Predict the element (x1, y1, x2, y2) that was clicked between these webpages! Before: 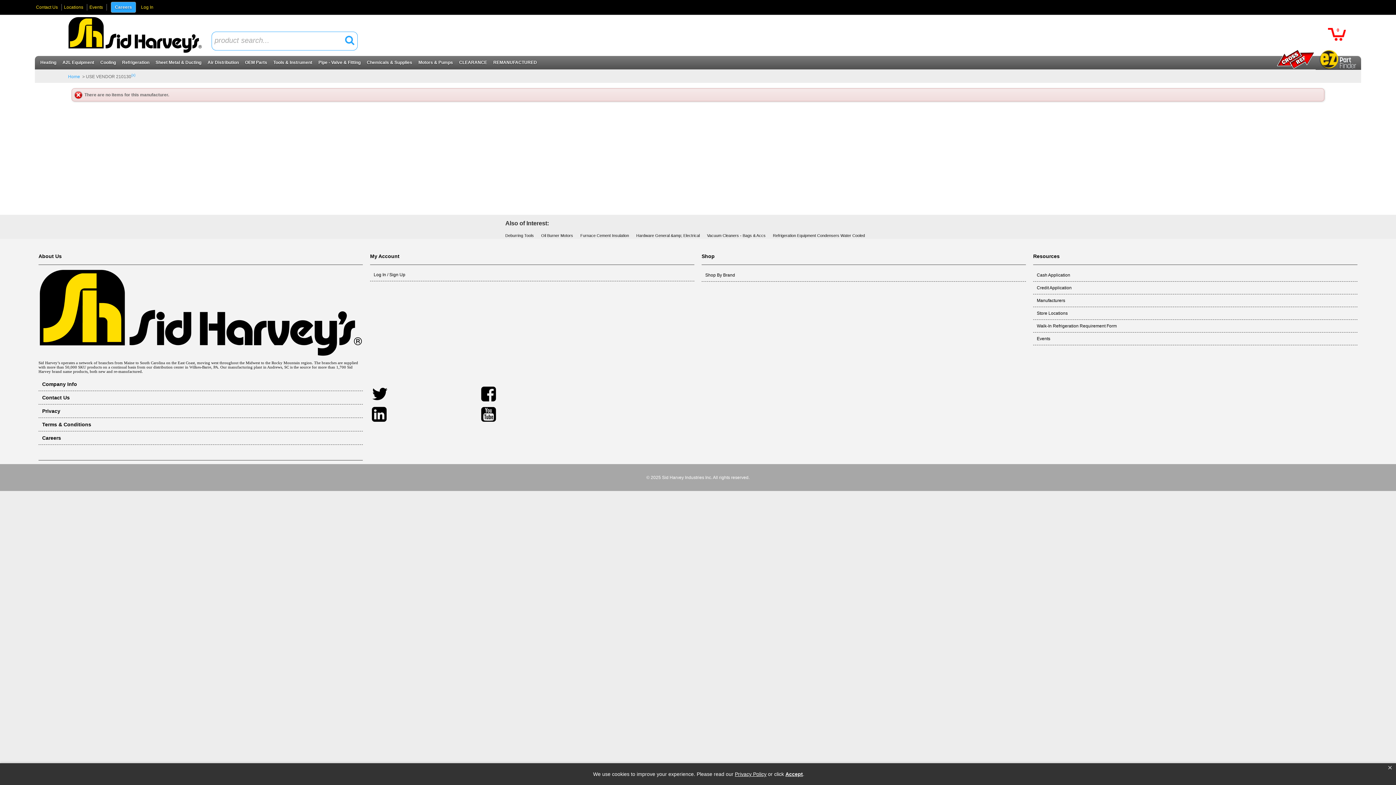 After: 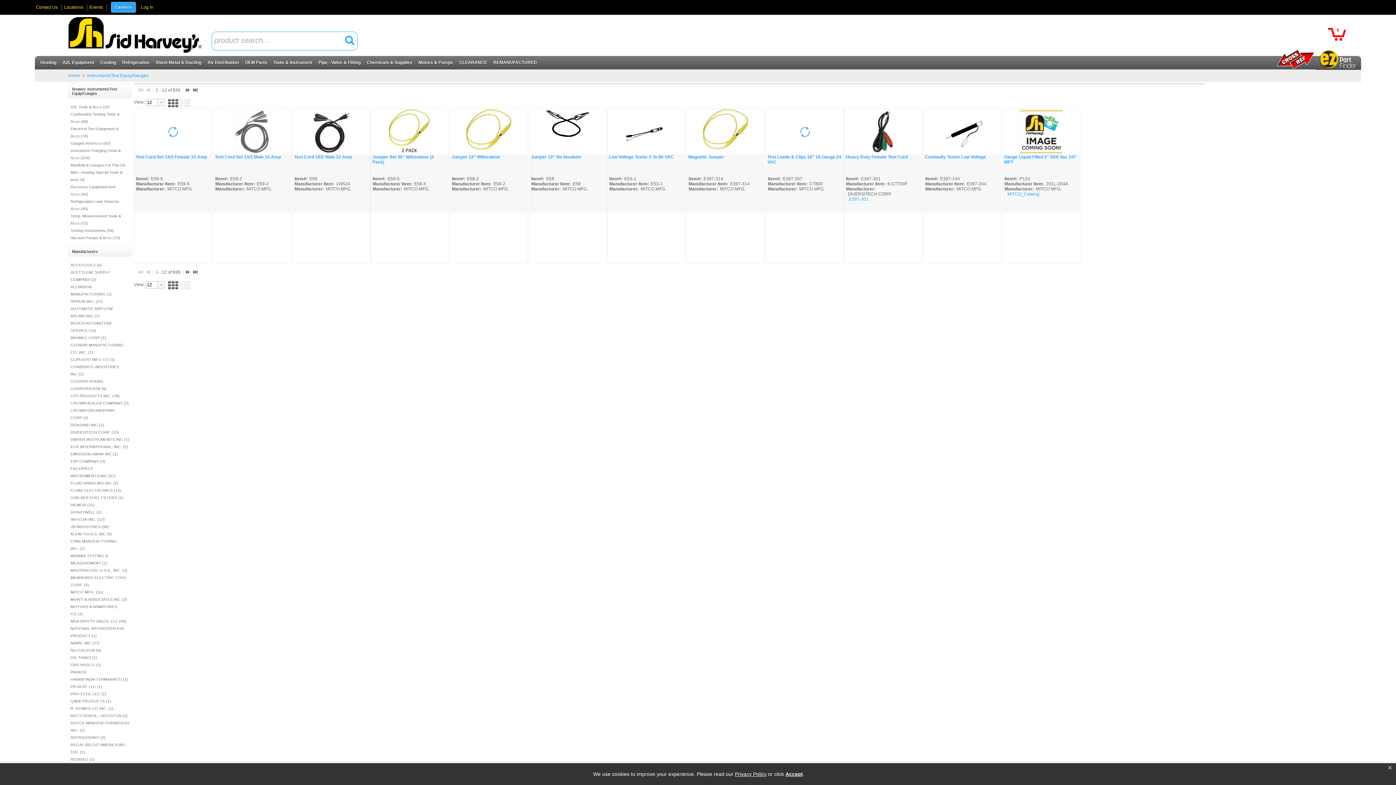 Action: label: Tools & Instrument bbox: (268, 56, 313, 69)